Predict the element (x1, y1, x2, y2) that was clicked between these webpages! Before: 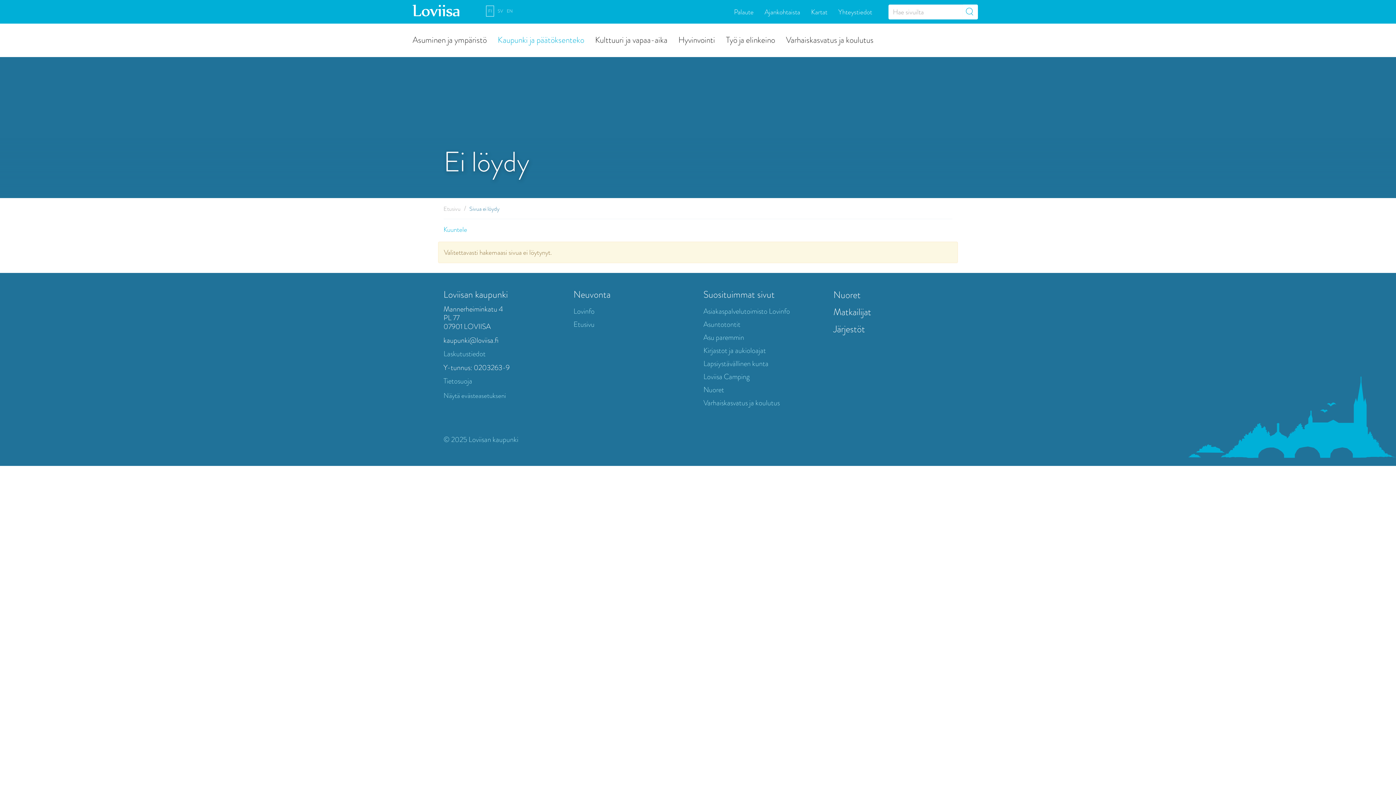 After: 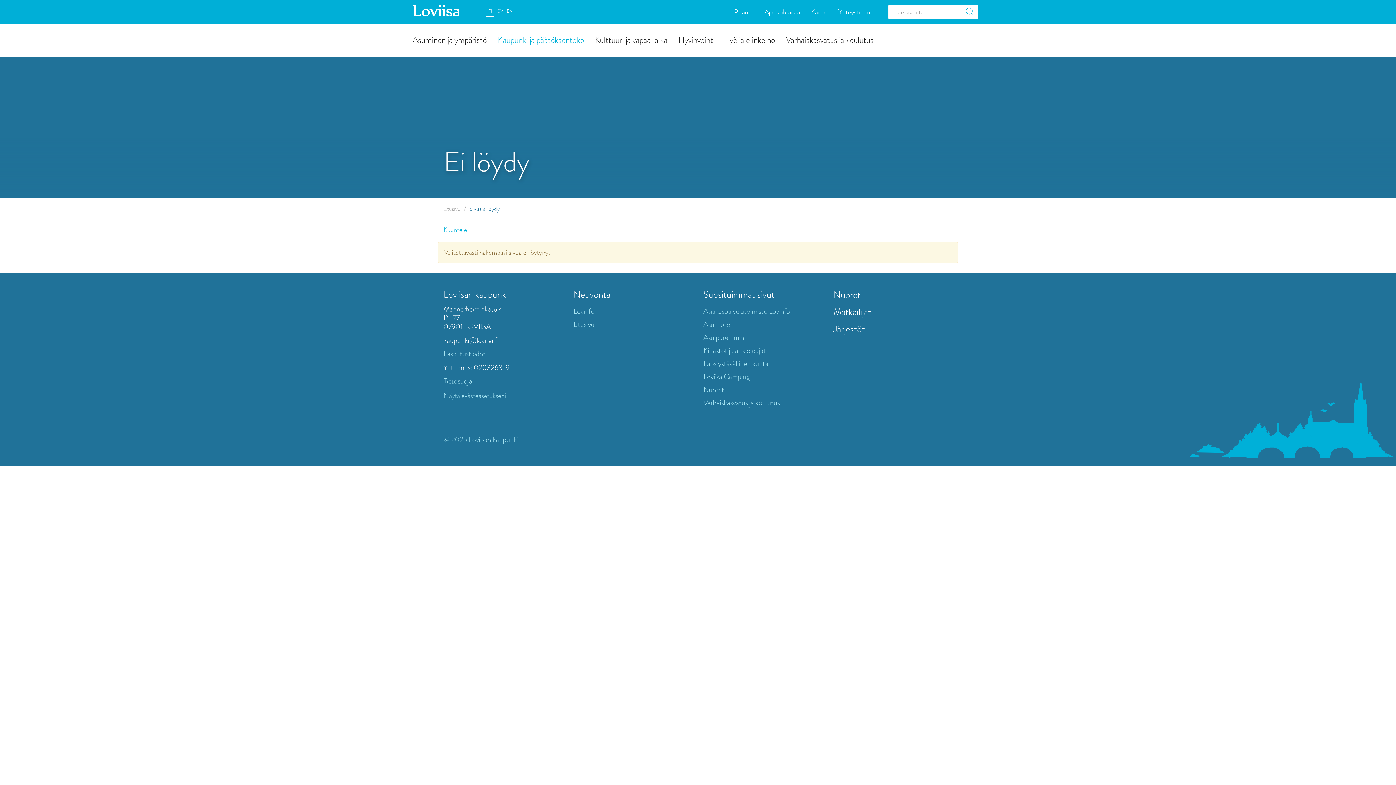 Action: label: Matkailijat bbox: (833, 305, 871, 318)